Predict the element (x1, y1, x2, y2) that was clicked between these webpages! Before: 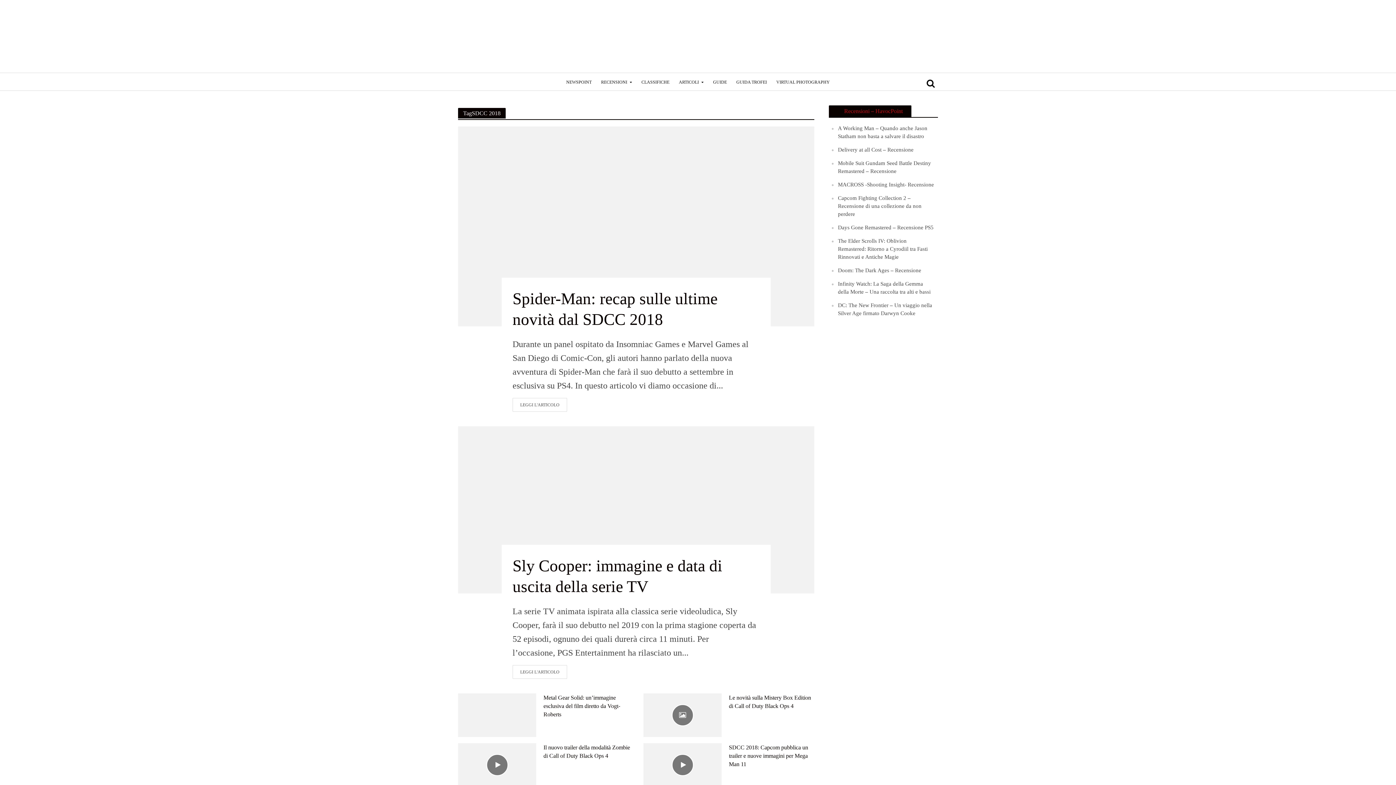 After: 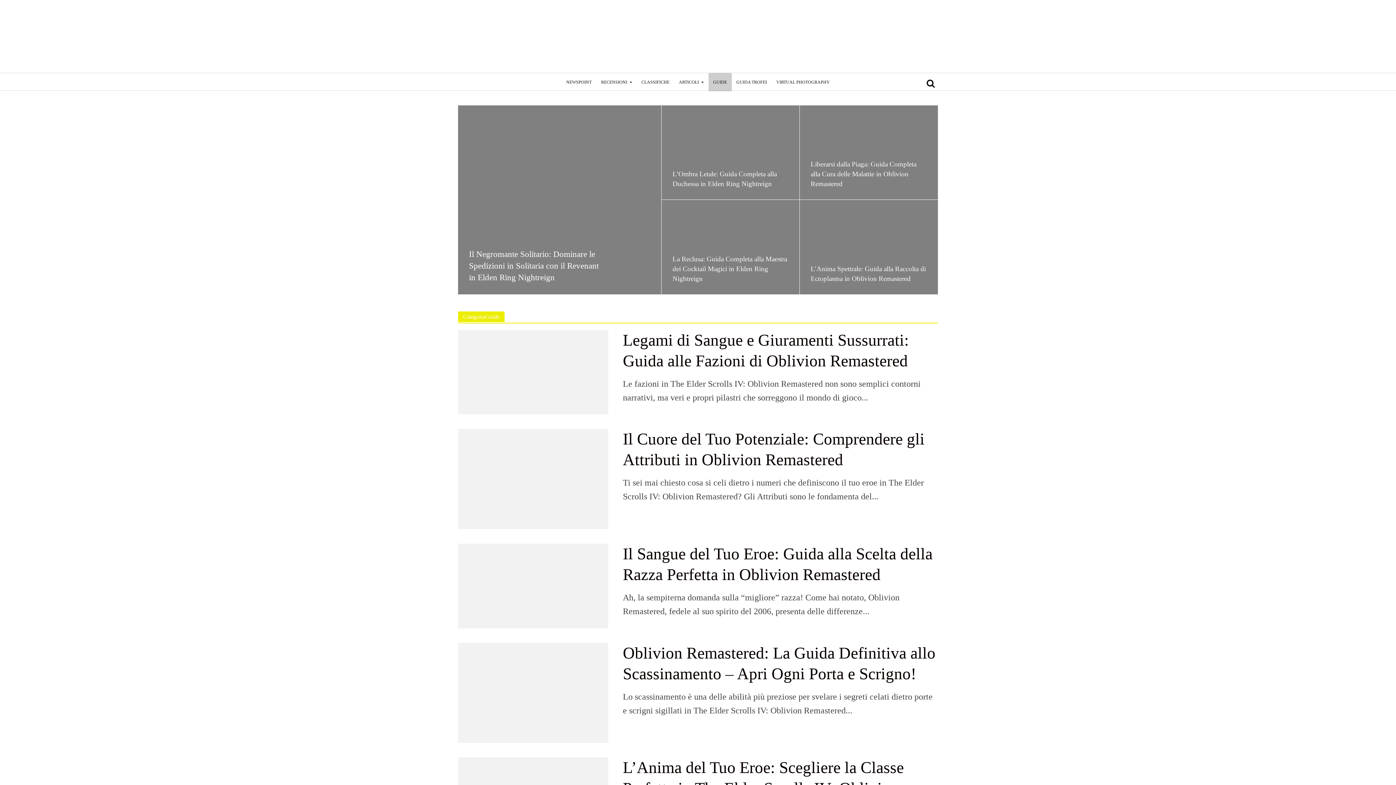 Action: label: GUIDE bbox: (708, 73, 731, 91)